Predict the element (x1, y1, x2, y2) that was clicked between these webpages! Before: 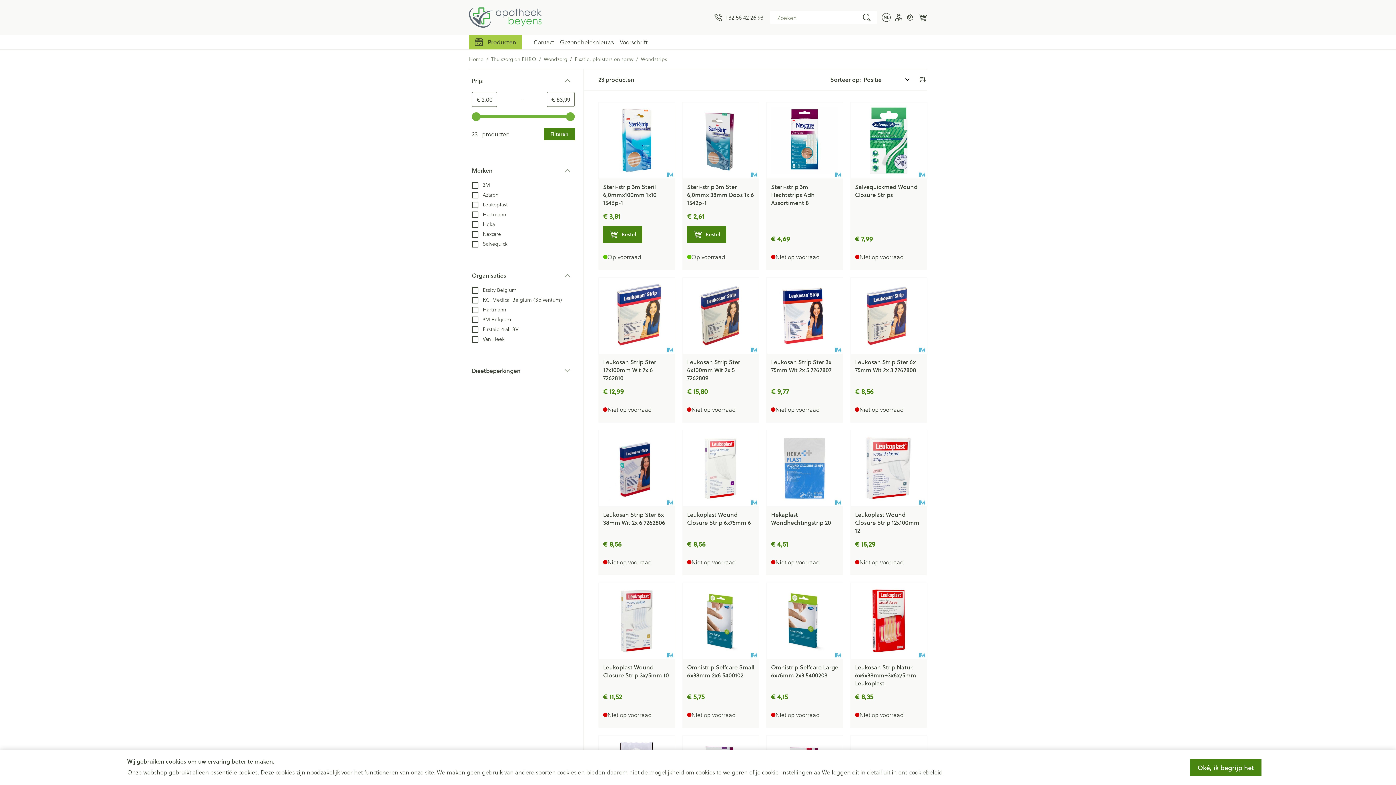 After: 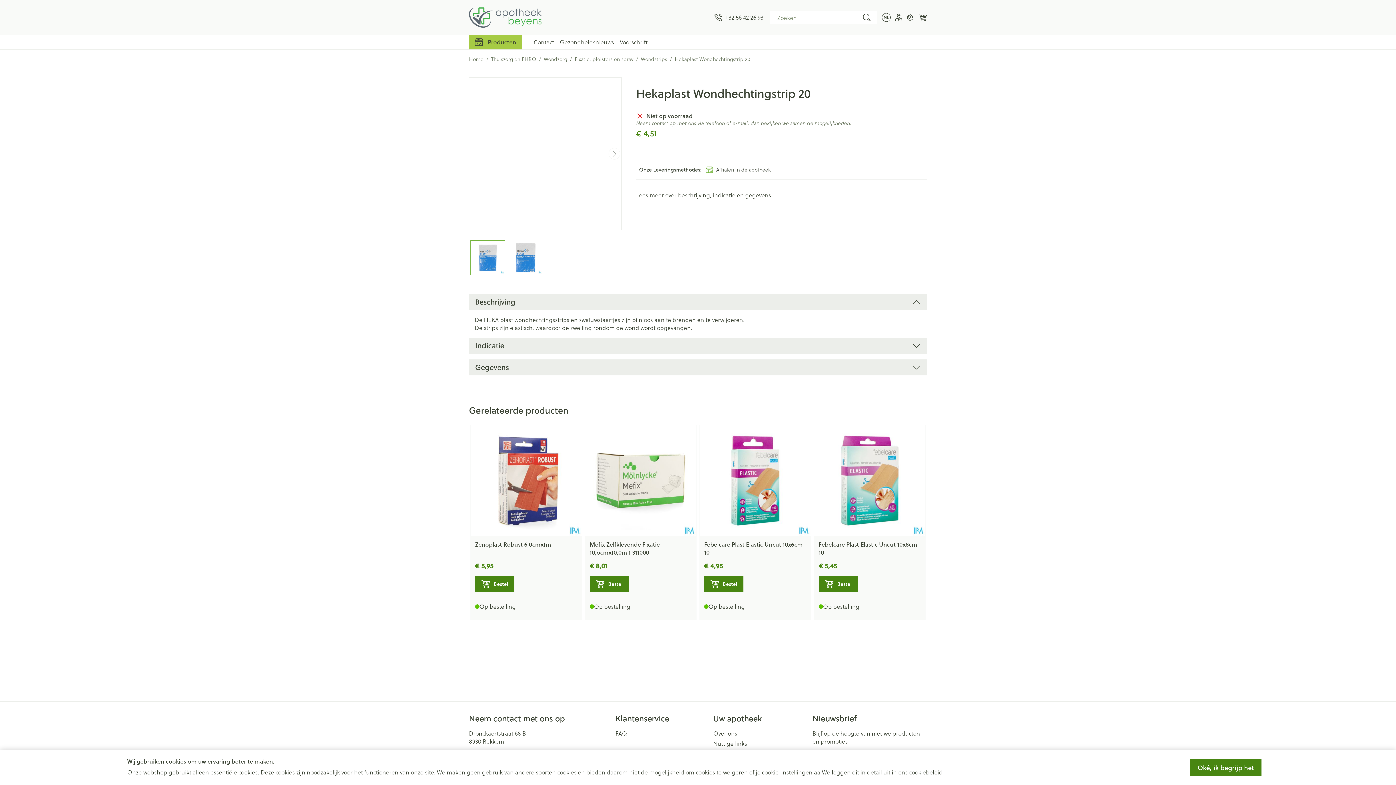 Action: bbox: (771, 510, 831, 526) label: Hekaplast Wondhechtingstrip 20